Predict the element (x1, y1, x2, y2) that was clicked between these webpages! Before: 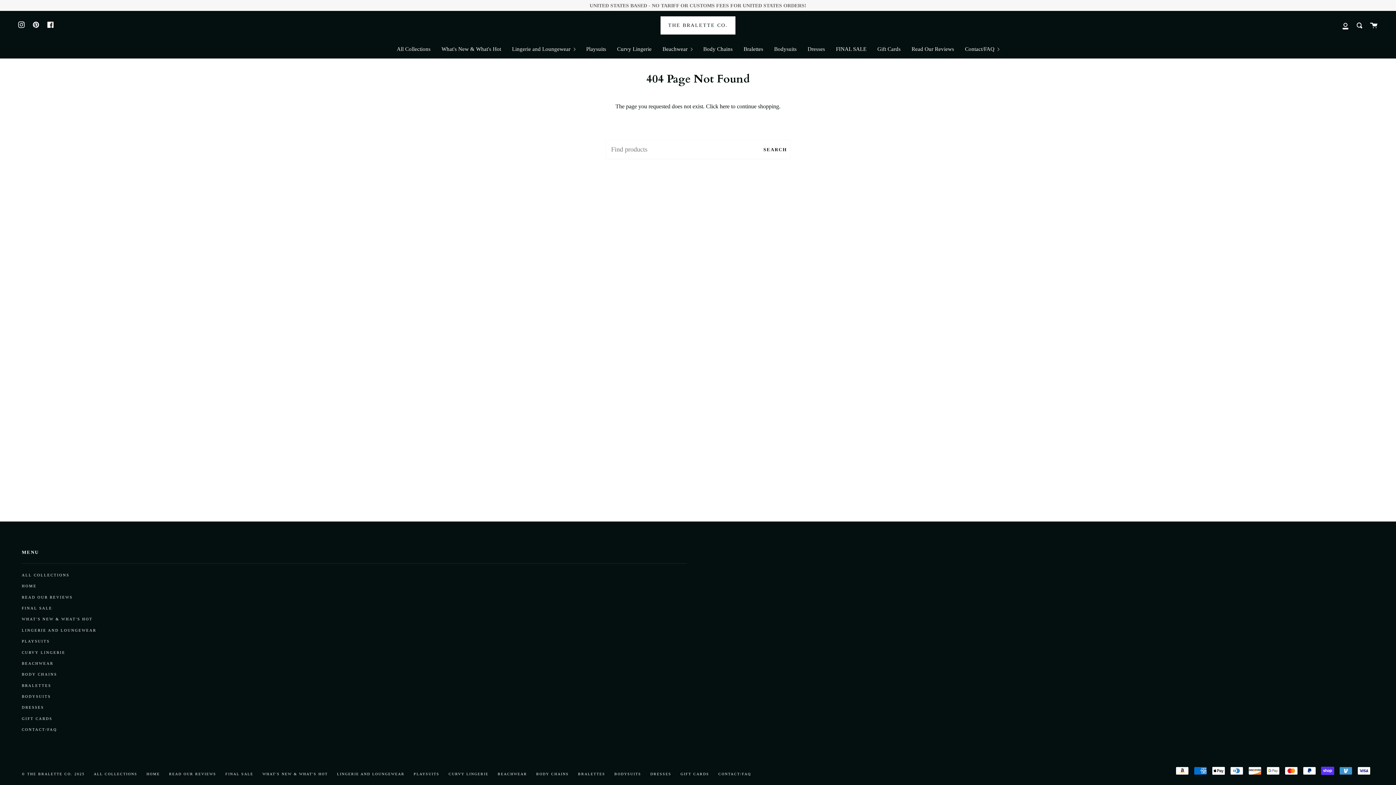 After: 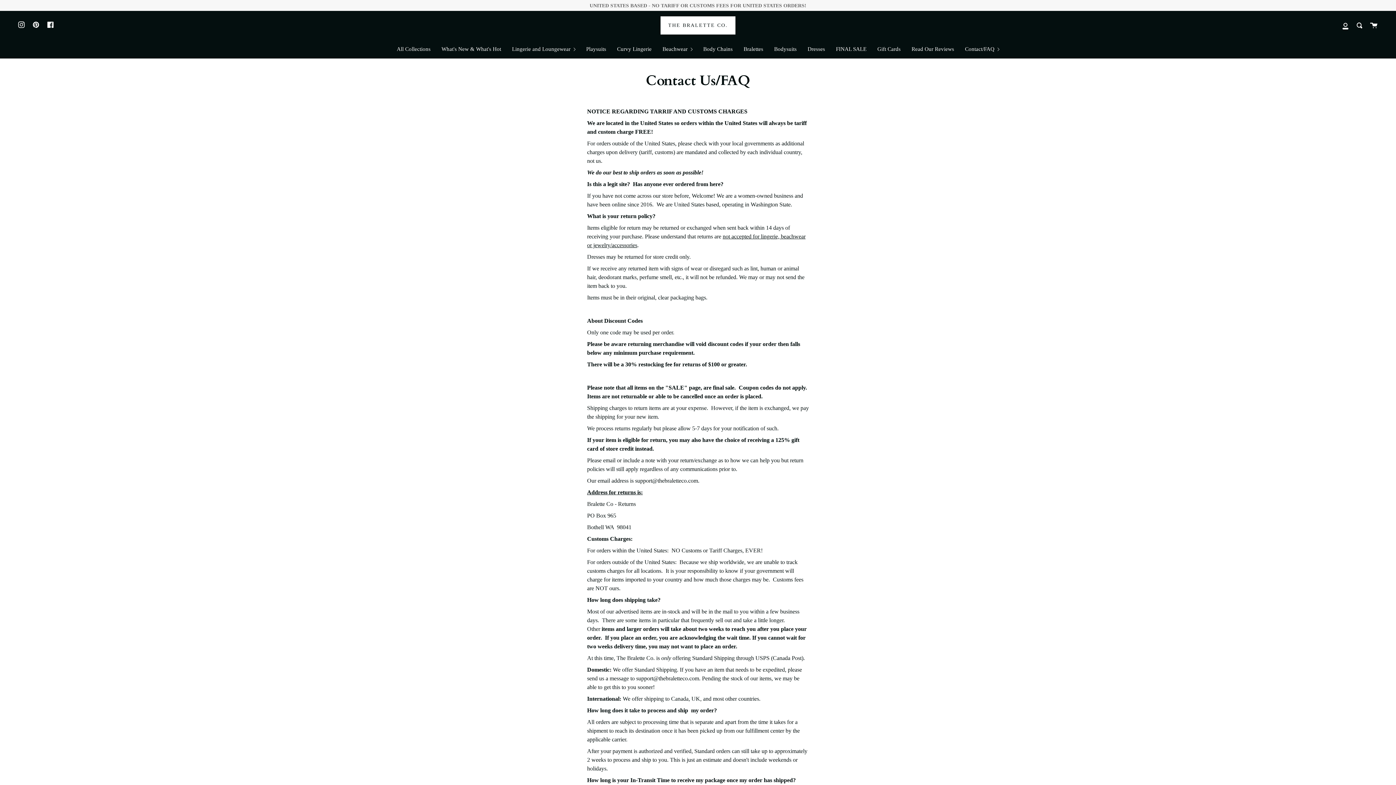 Action: bbox: (21, 725, 57, 734) label: CONTACT/FAQ